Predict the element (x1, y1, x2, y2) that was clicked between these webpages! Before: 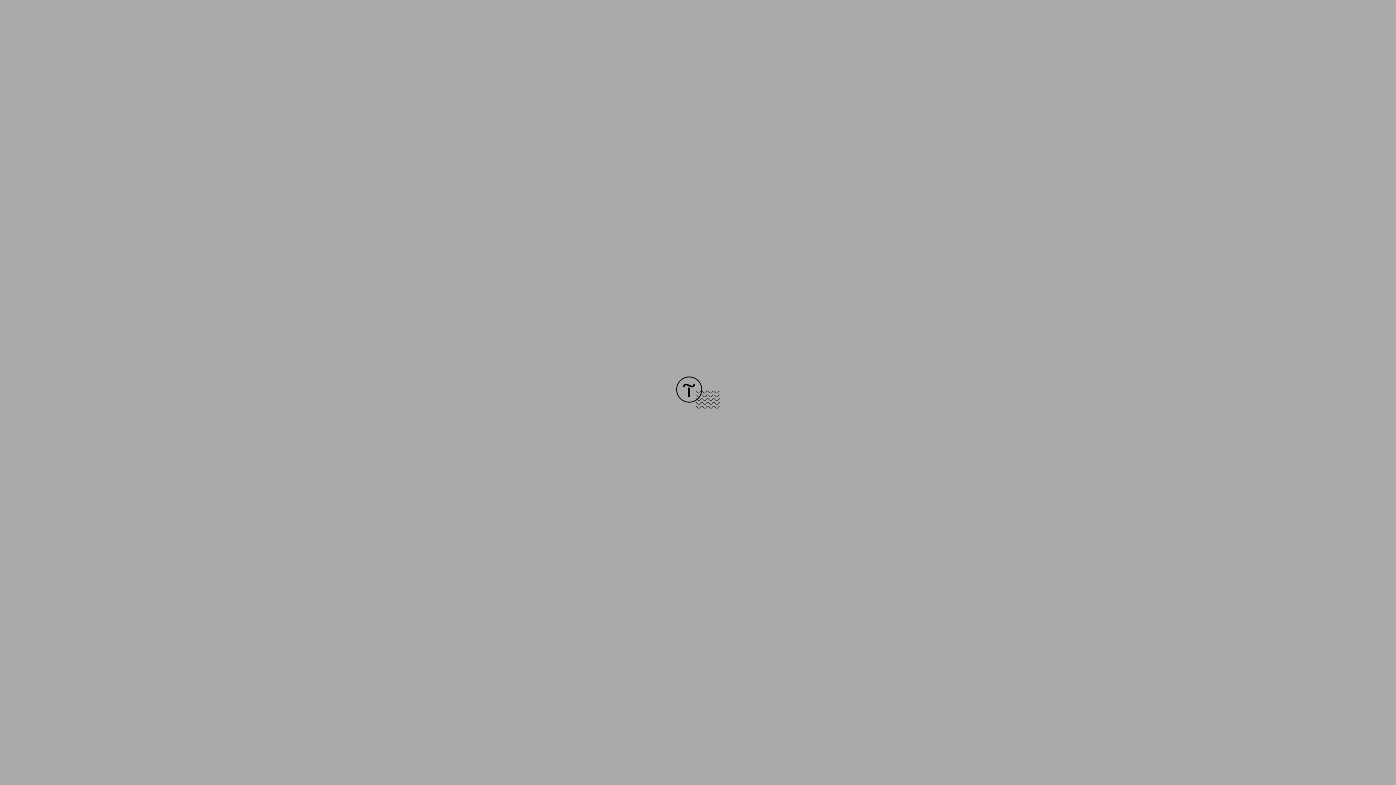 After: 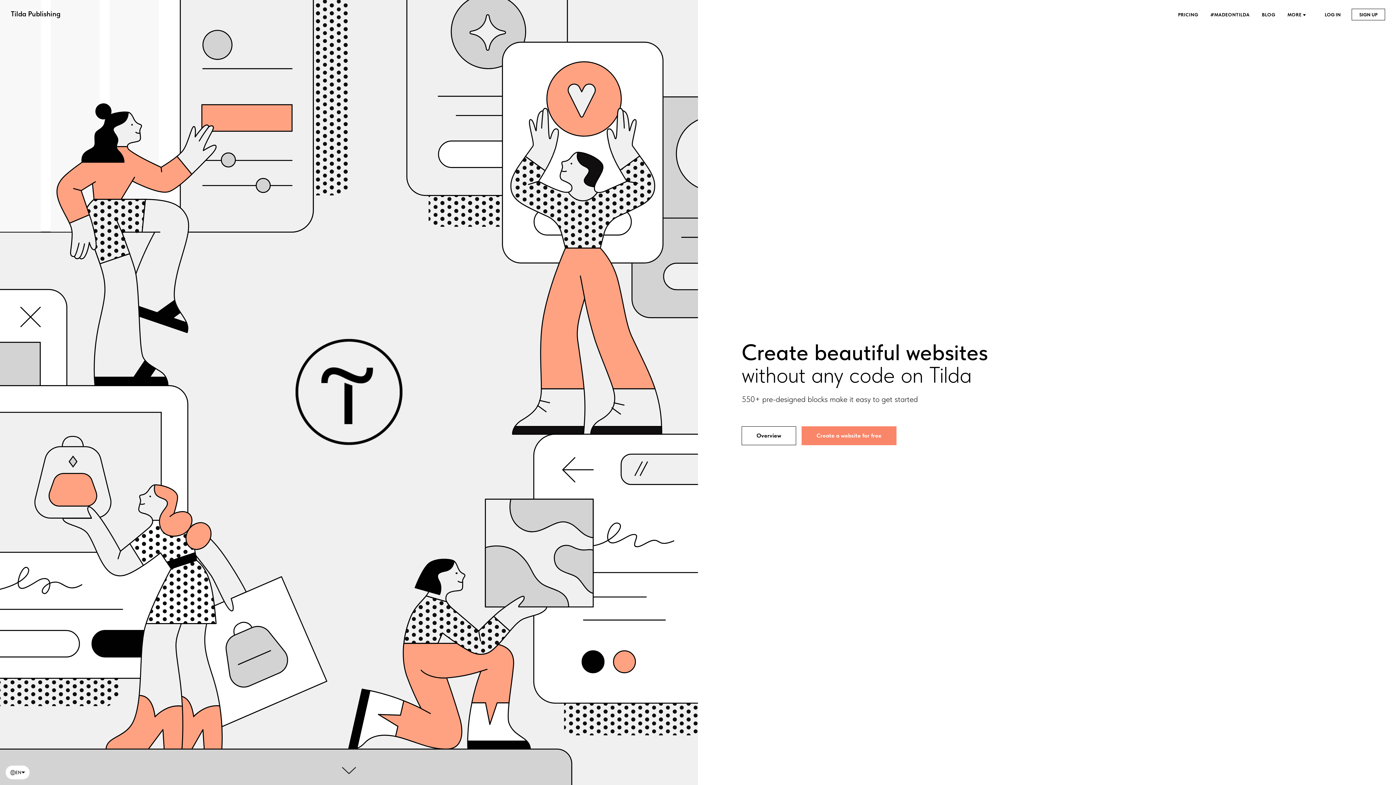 Action: bbox: (676, 403, 720, 409)